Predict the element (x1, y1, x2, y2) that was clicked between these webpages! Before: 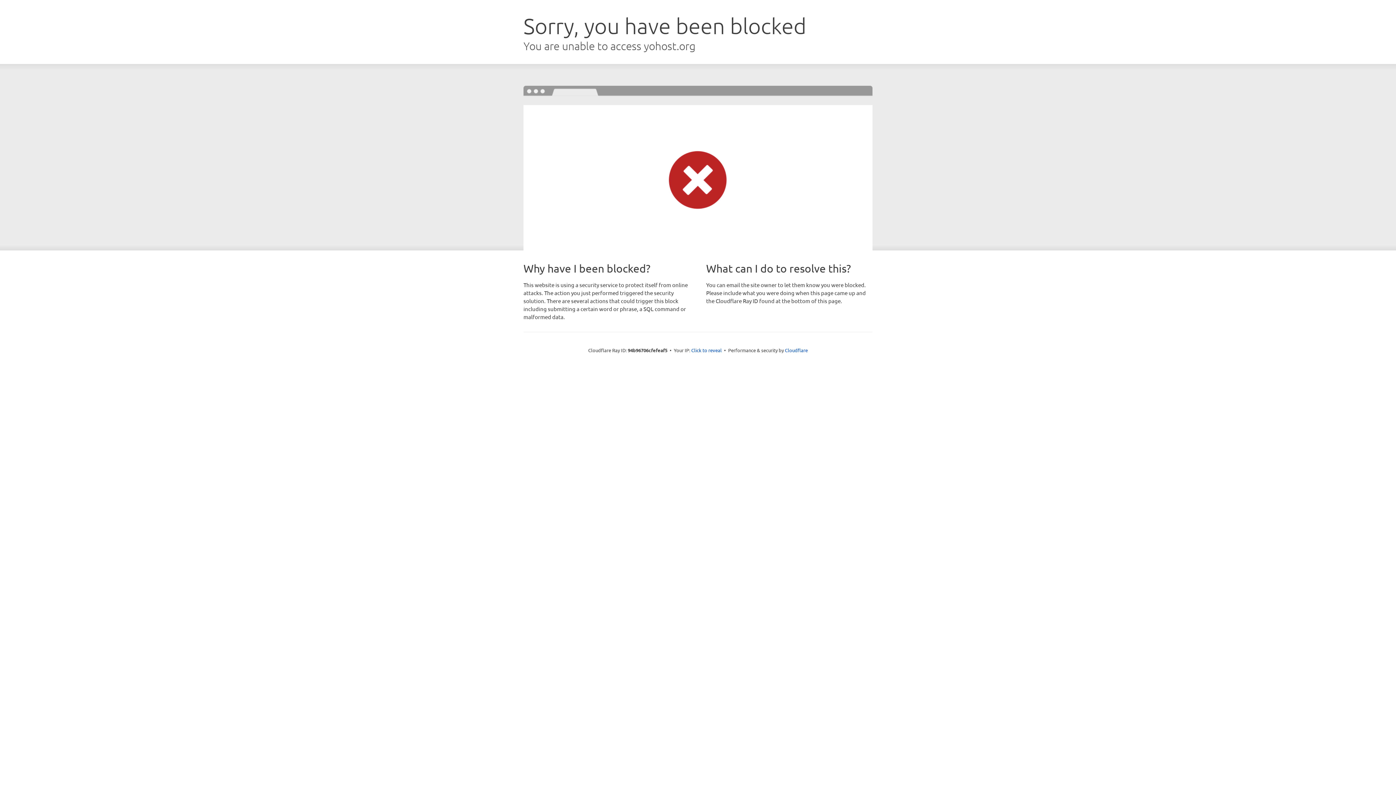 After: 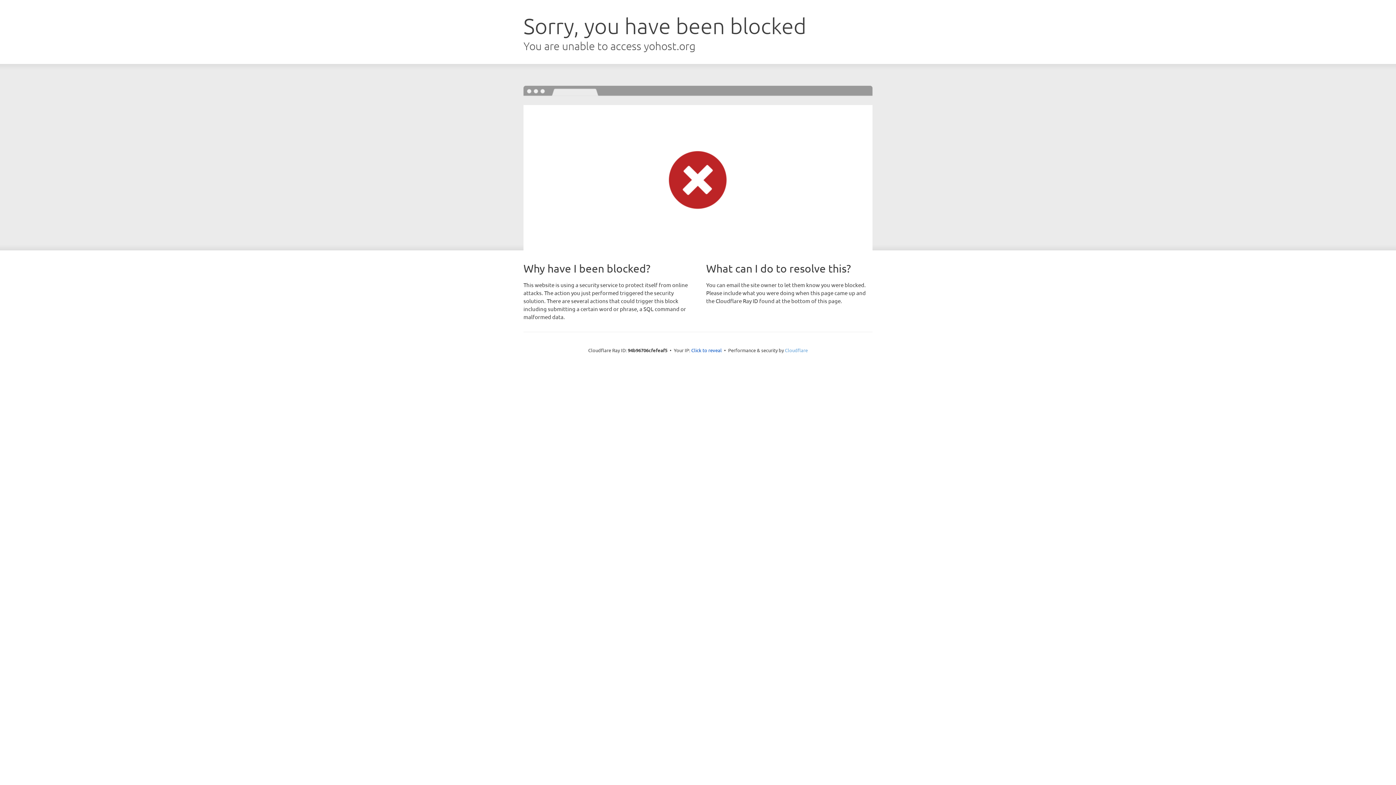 Action: bbox: (785, 347, 808, 353) label: Cloudflare